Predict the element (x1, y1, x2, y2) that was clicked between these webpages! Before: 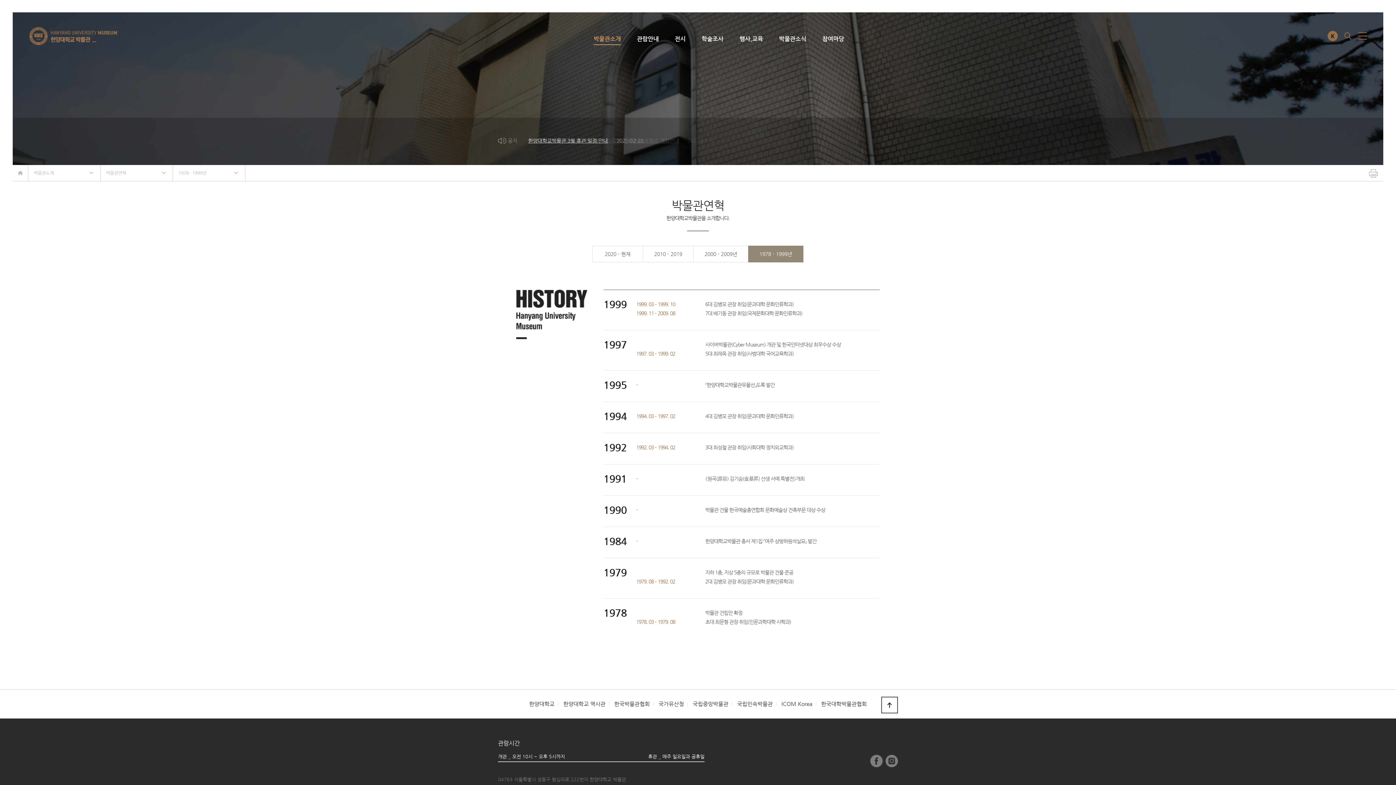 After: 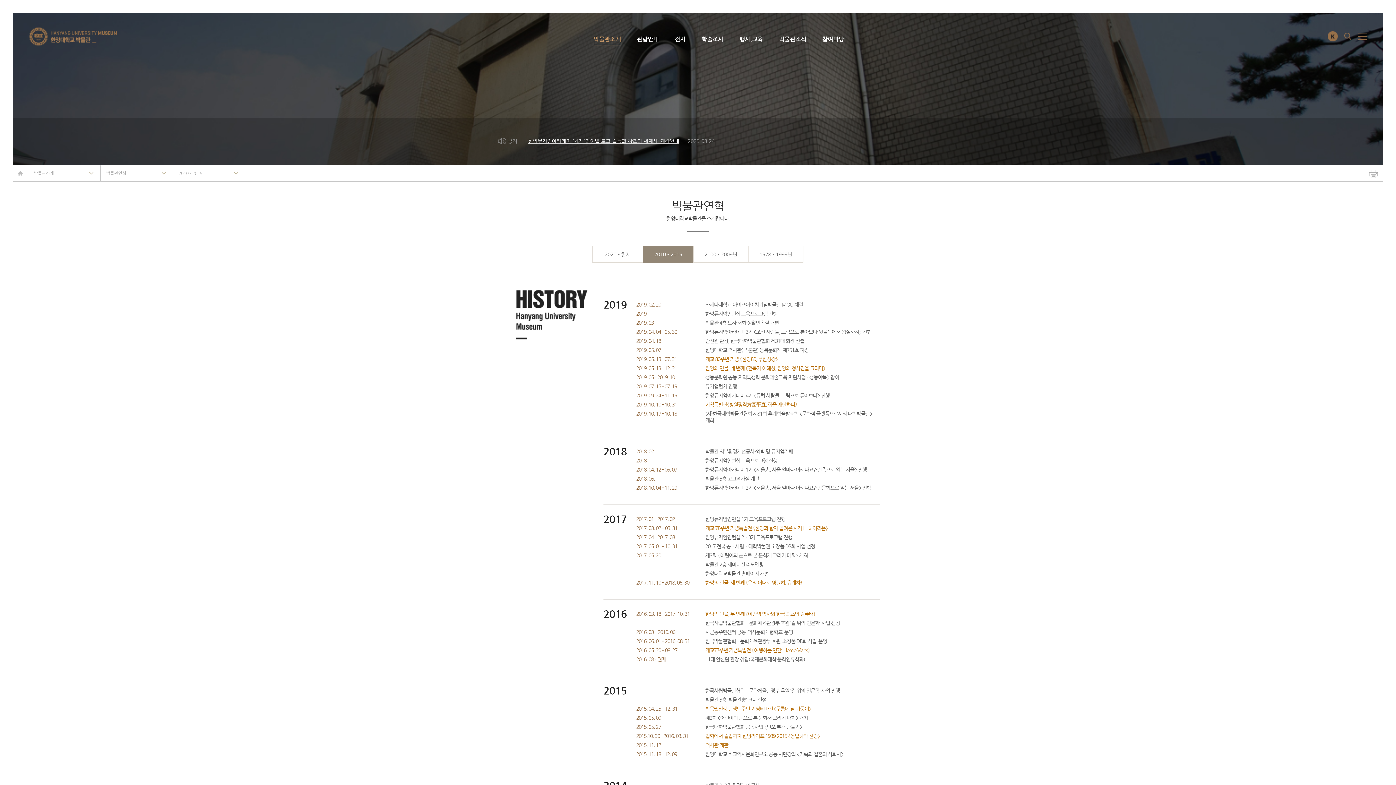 Action: bbox: (643, 246, 693, 262) label: 2010 - 2019